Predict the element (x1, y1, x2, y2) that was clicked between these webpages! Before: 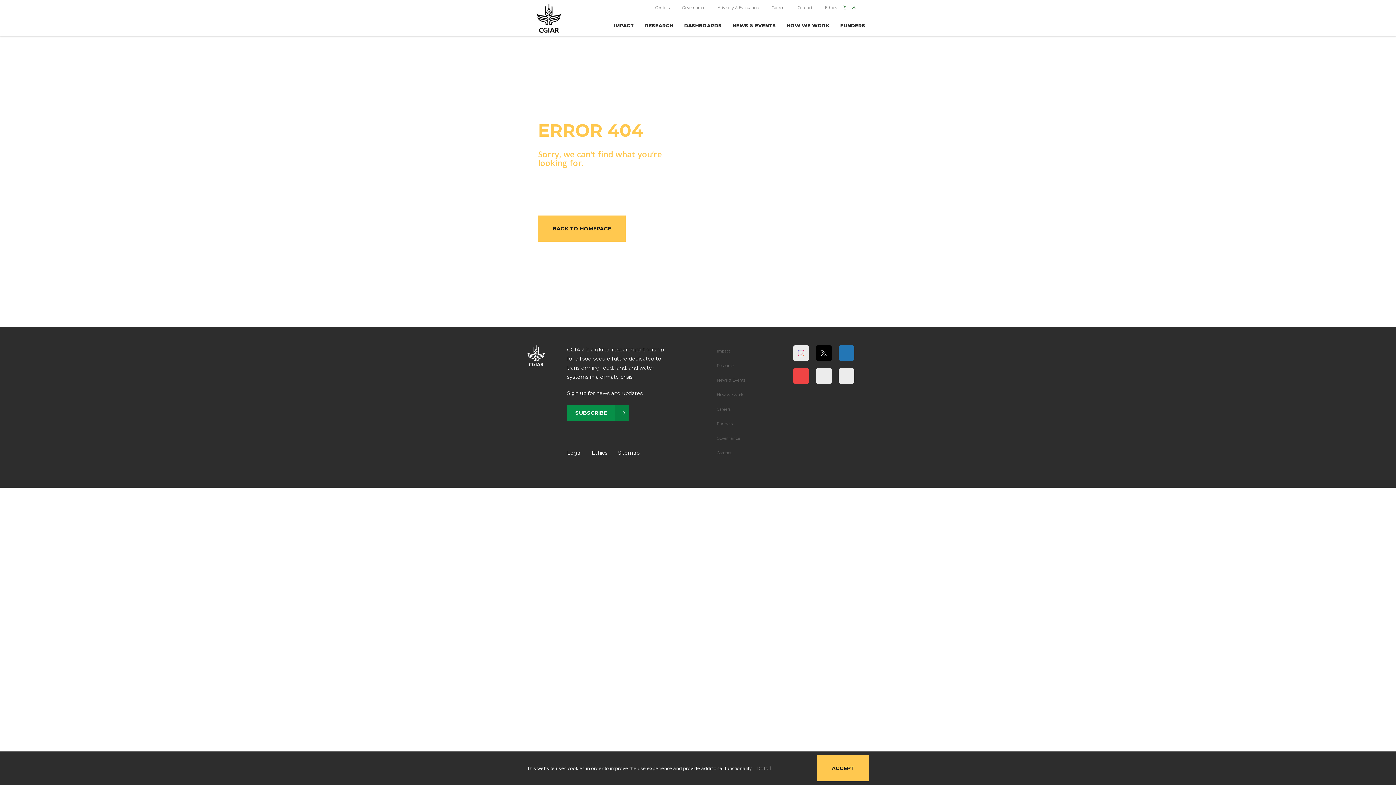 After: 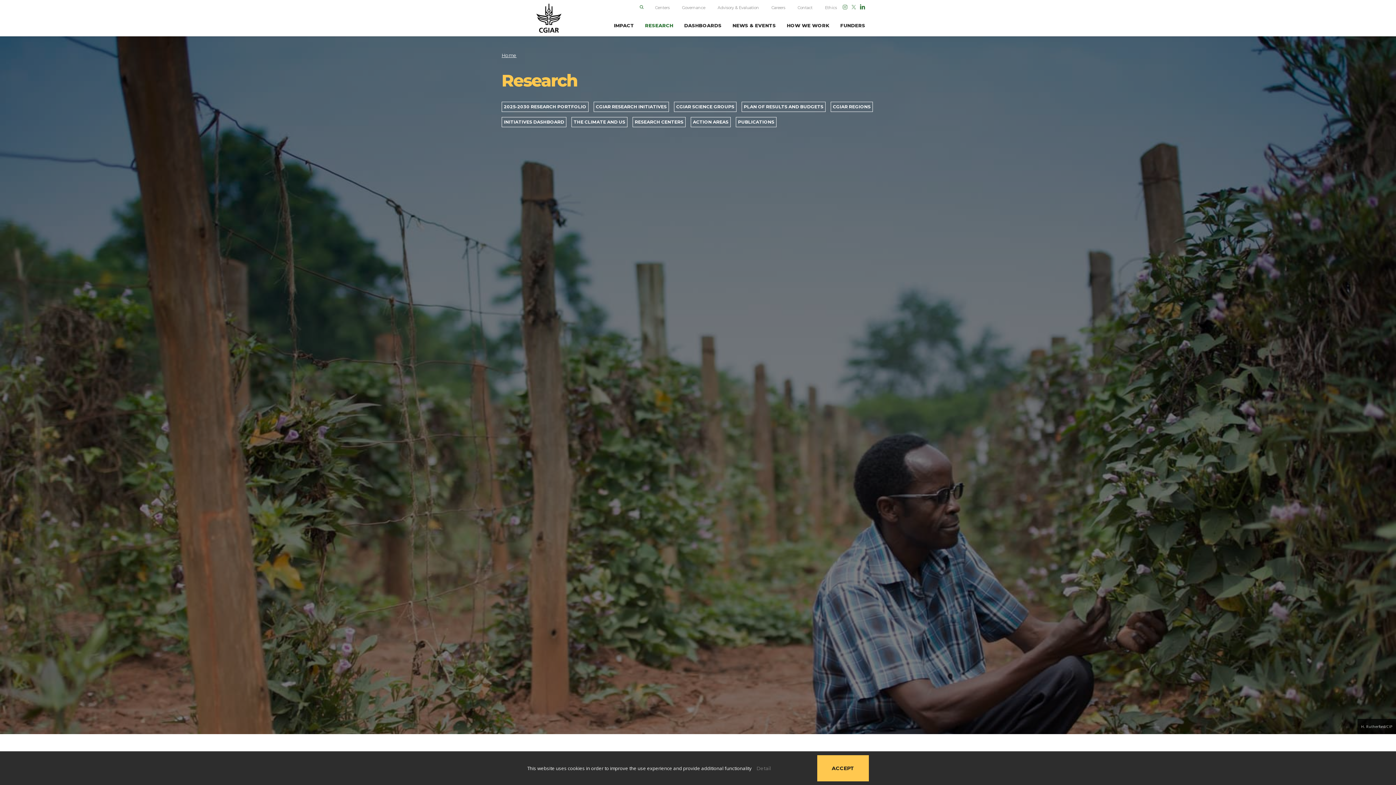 Action: label: Research bbox: (716, 363, 734, 368)